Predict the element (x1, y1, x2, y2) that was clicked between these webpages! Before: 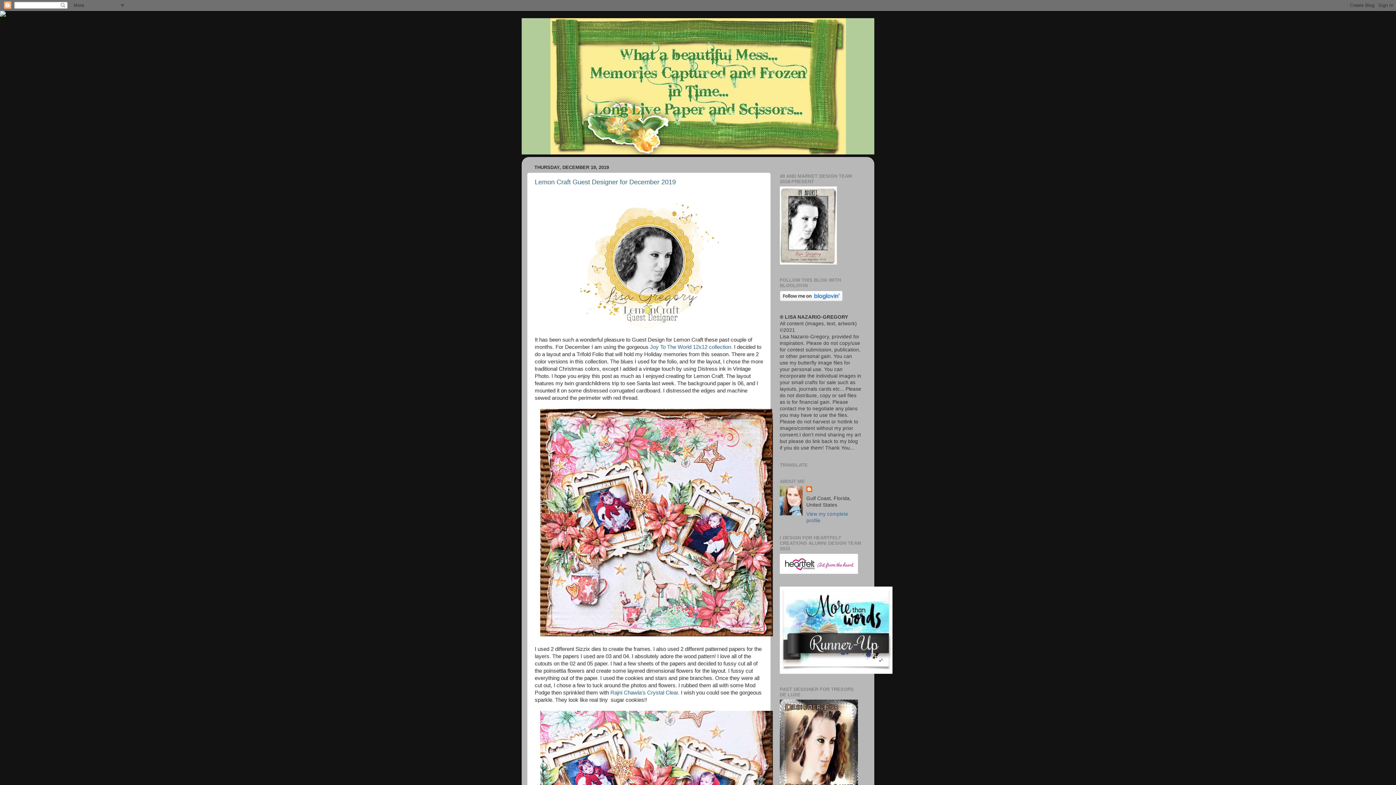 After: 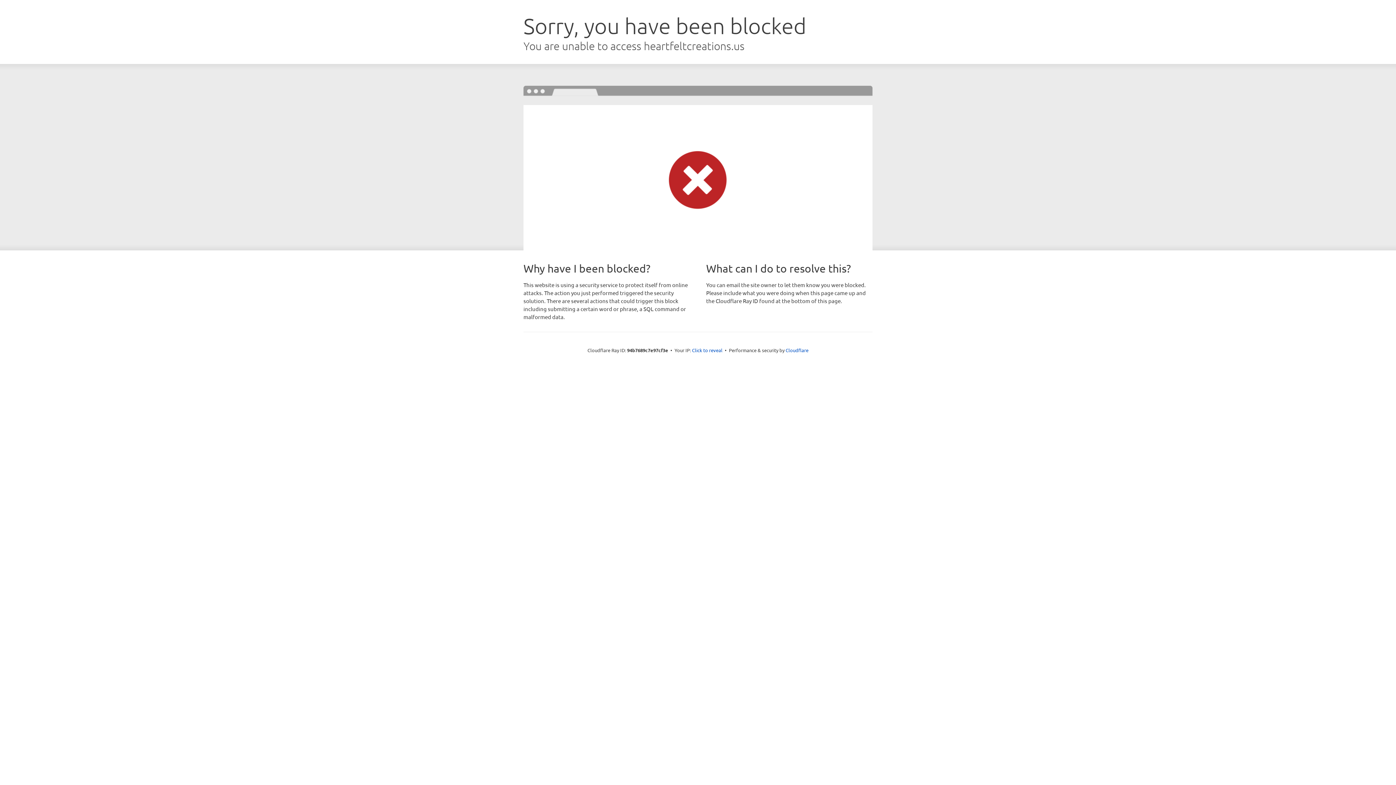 Action: bbox: (610, 690, 678, 696) label: Rajni Chawla's Crystal Clear